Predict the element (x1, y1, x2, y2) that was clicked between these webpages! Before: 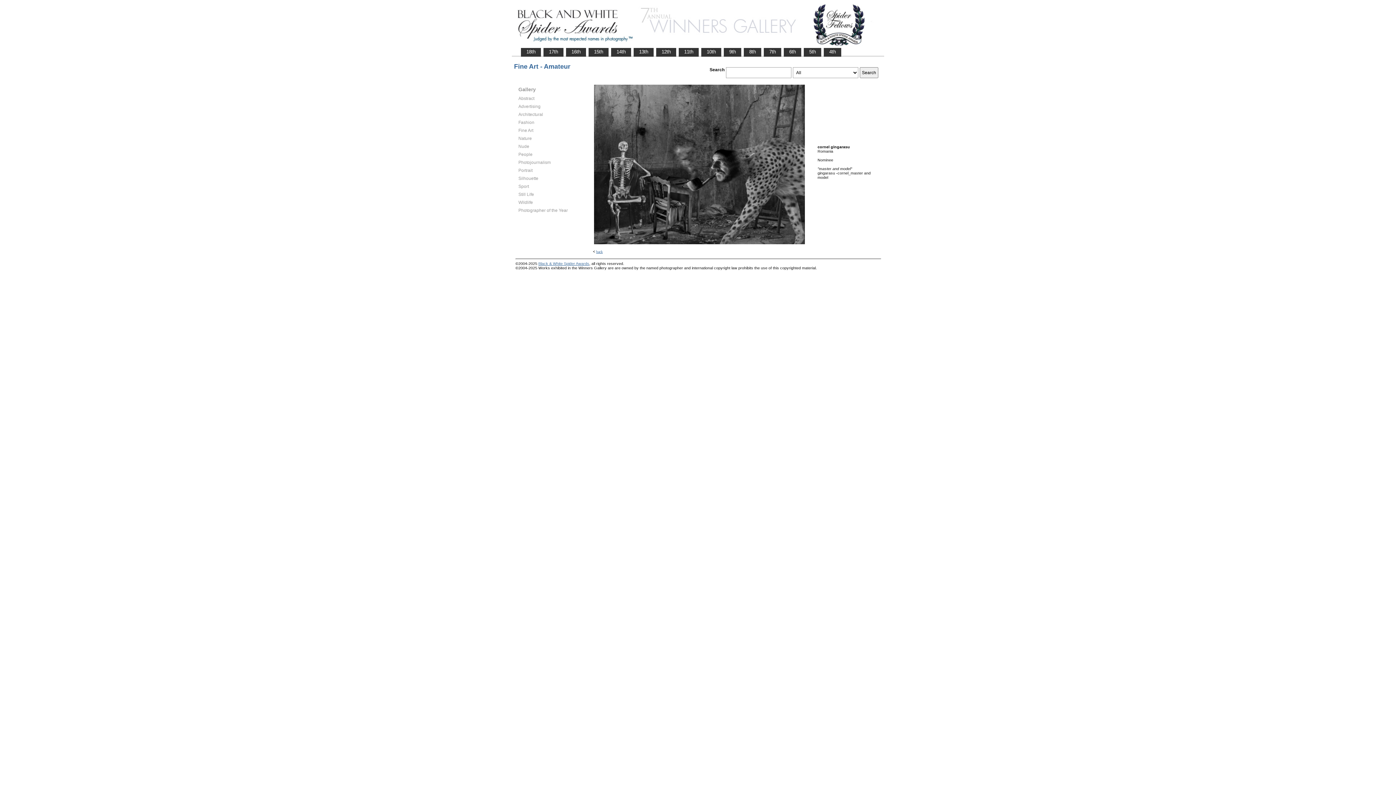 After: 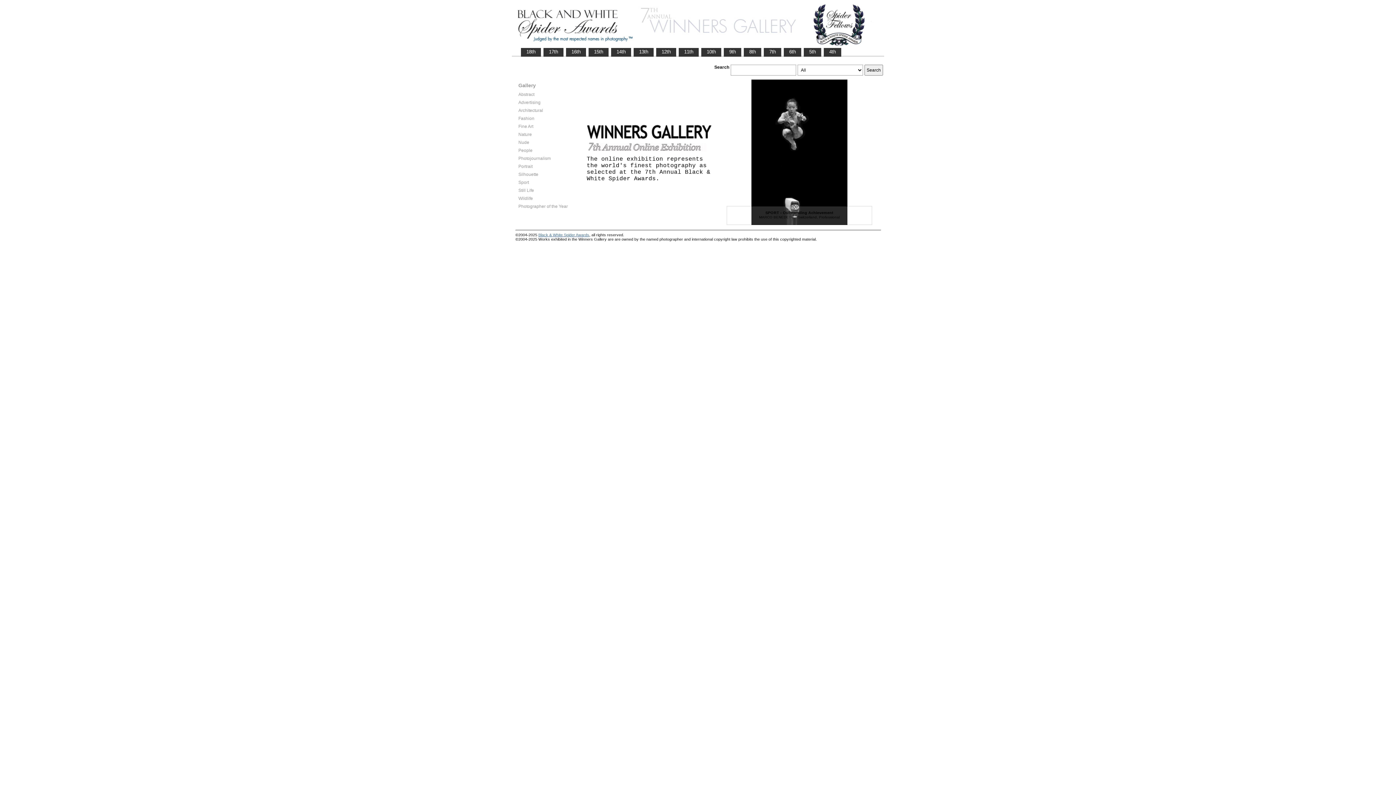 Action: bbox: (516, 43, 880, 48)